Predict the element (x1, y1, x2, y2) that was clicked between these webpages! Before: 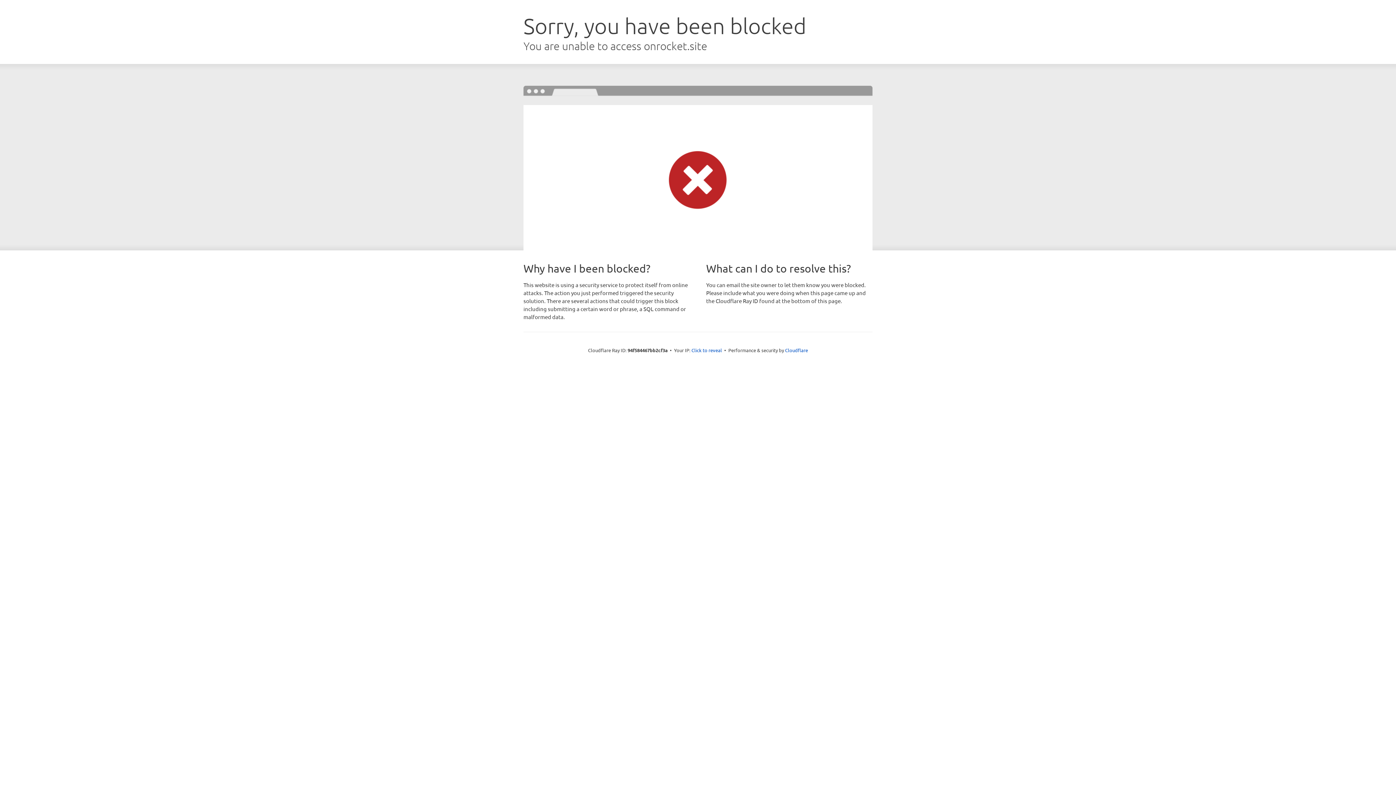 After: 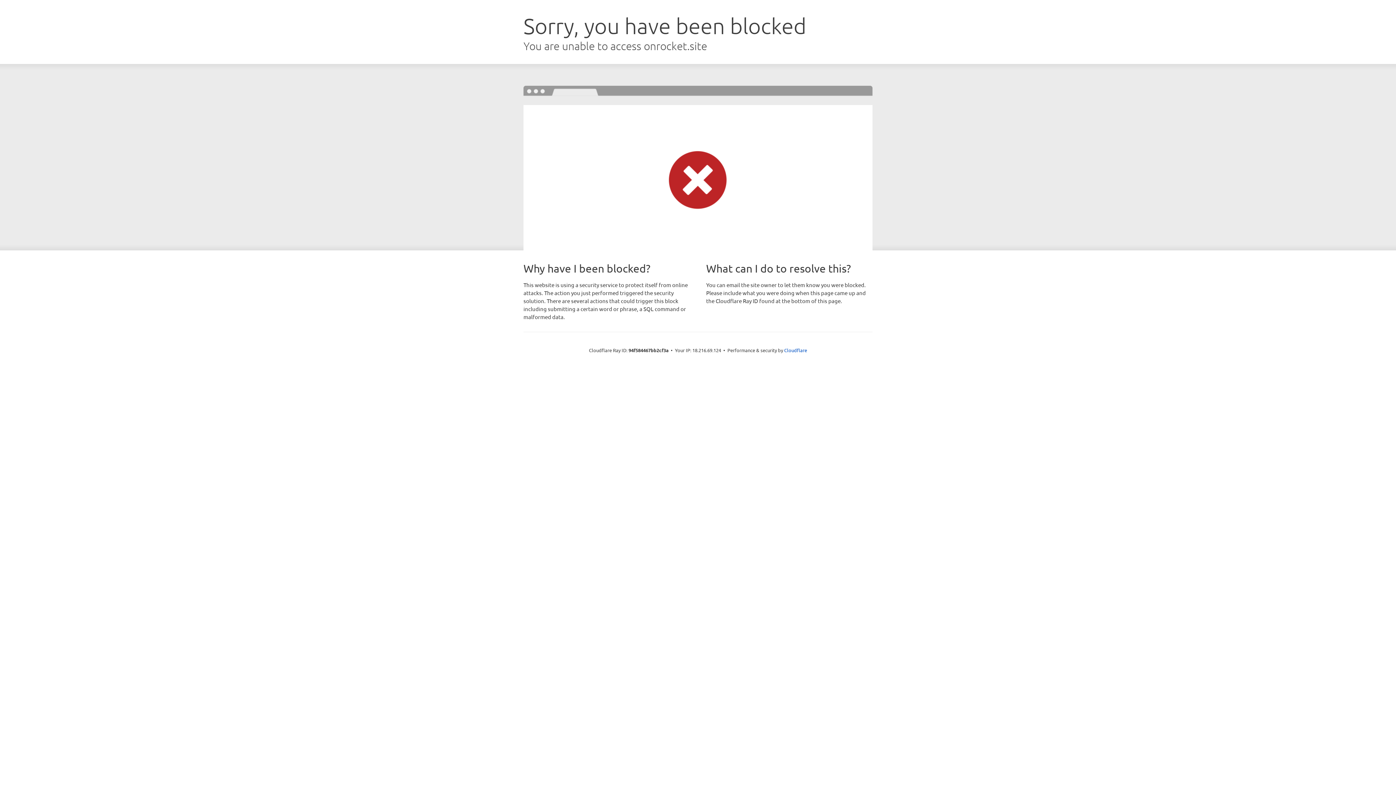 Action: bbox: (691, 346, 722, 353) label: Click to reveal